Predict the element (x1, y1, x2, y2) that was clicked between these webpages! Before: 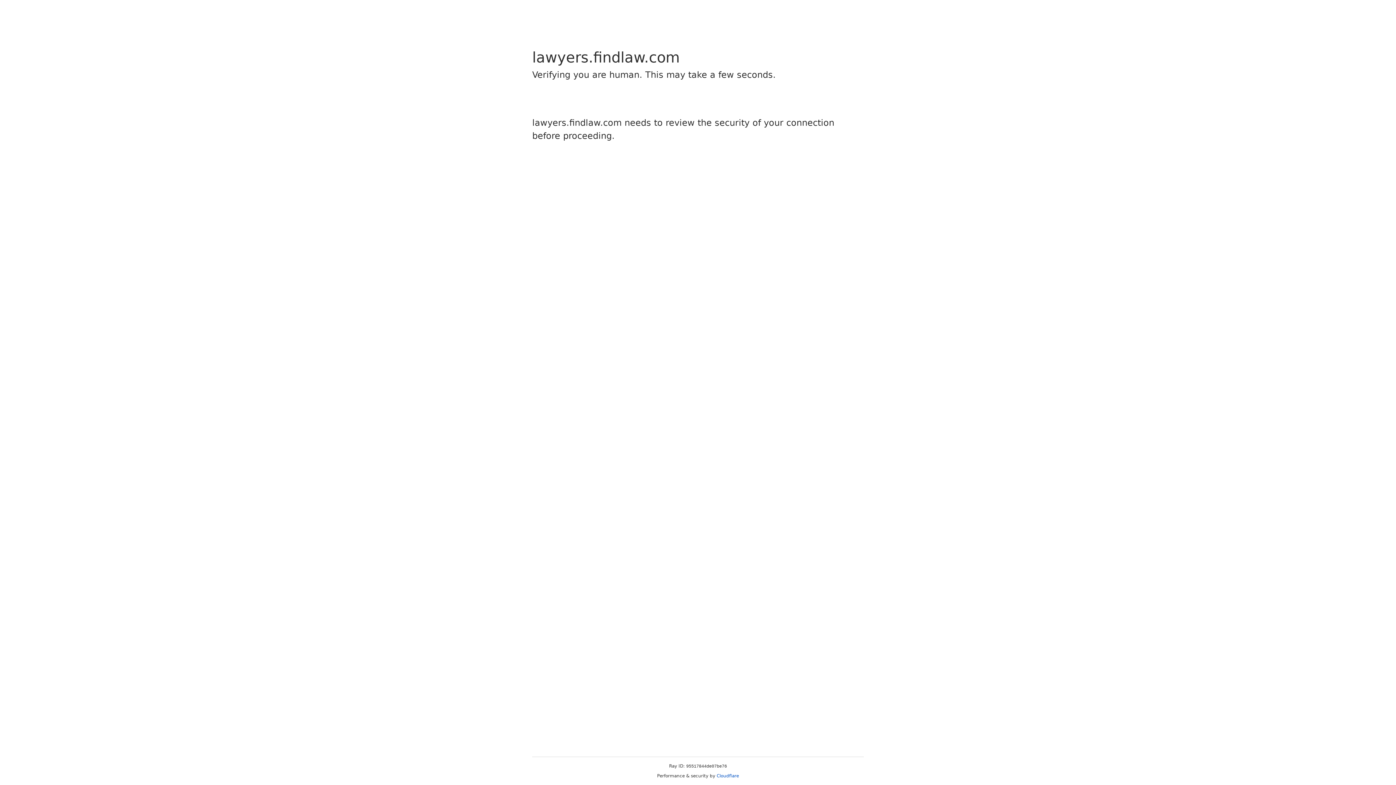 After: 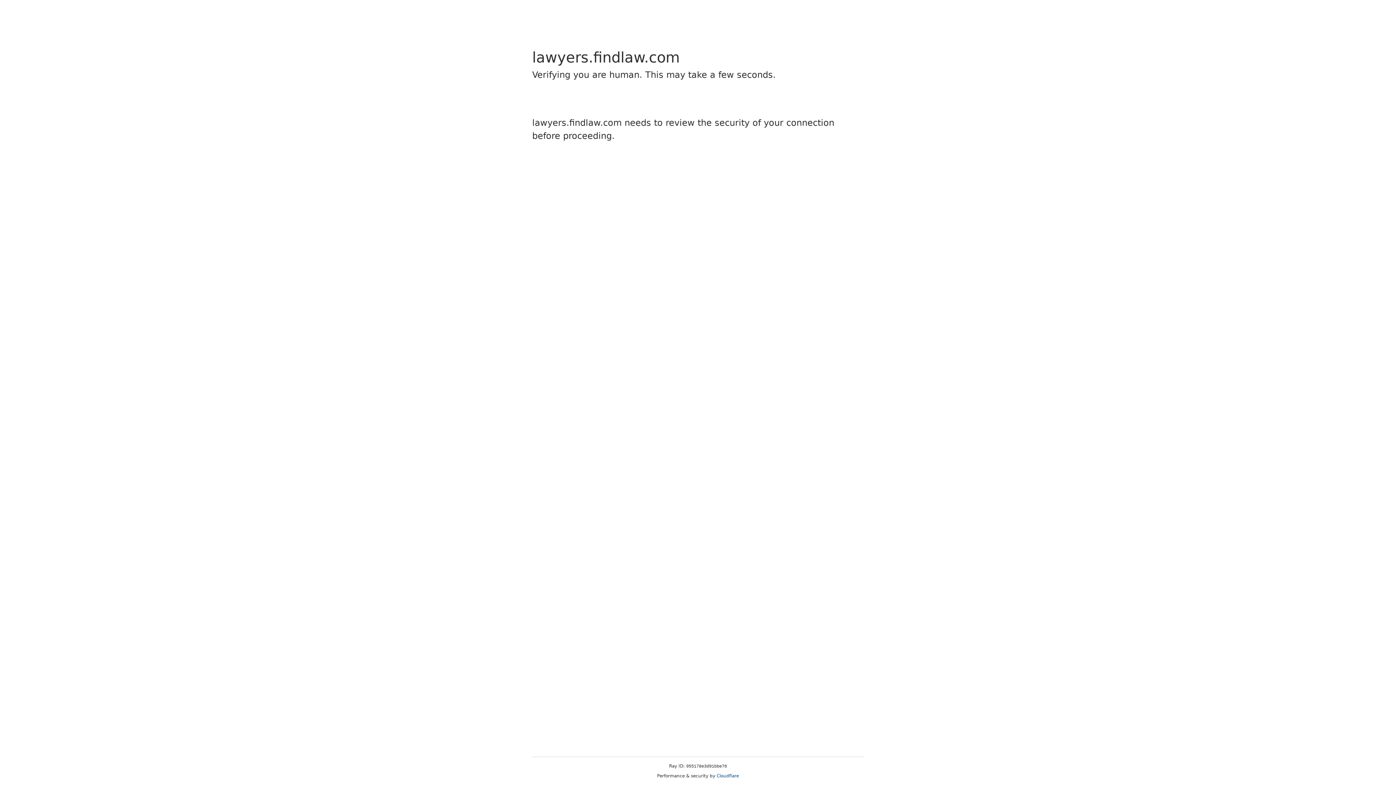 Action: label: Cloudflare bbox: (716, 773, 739, 778)